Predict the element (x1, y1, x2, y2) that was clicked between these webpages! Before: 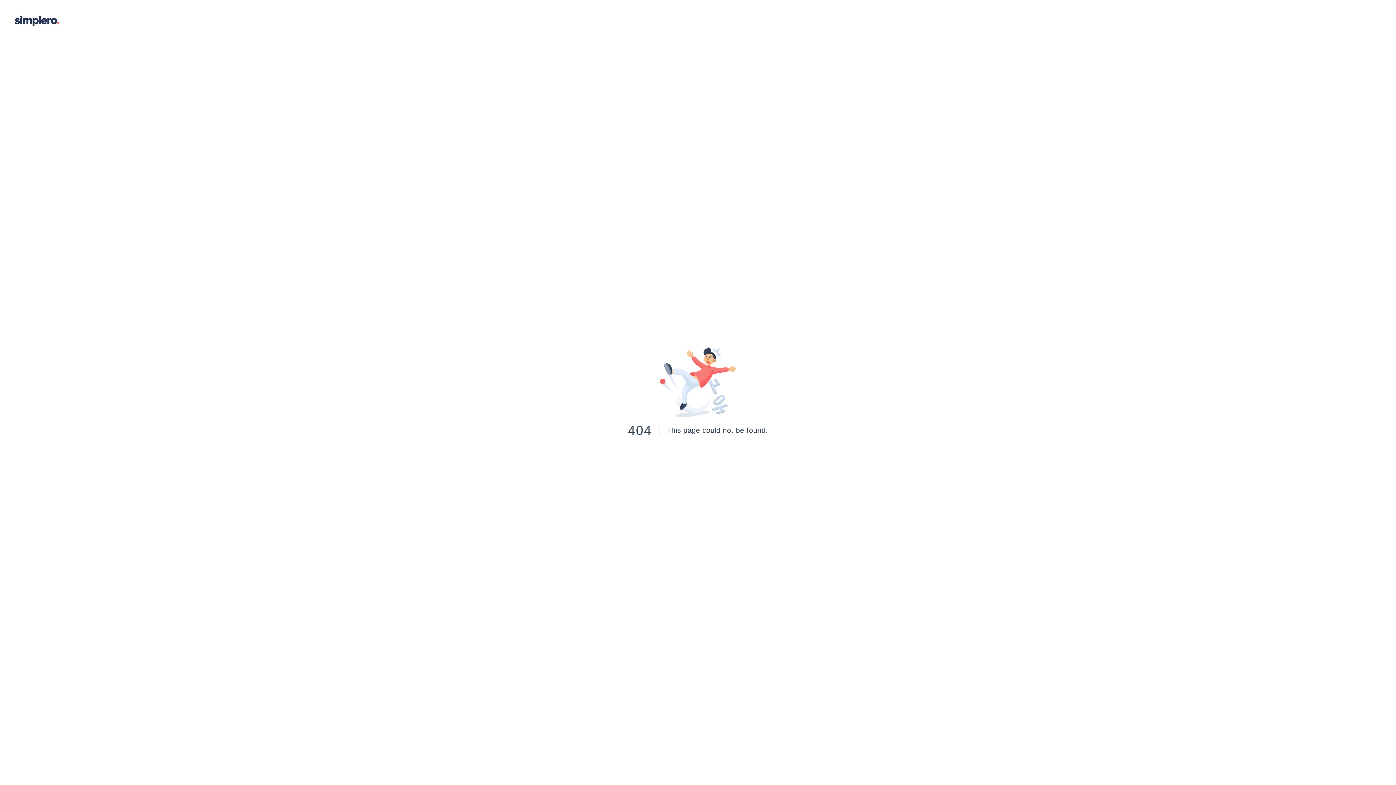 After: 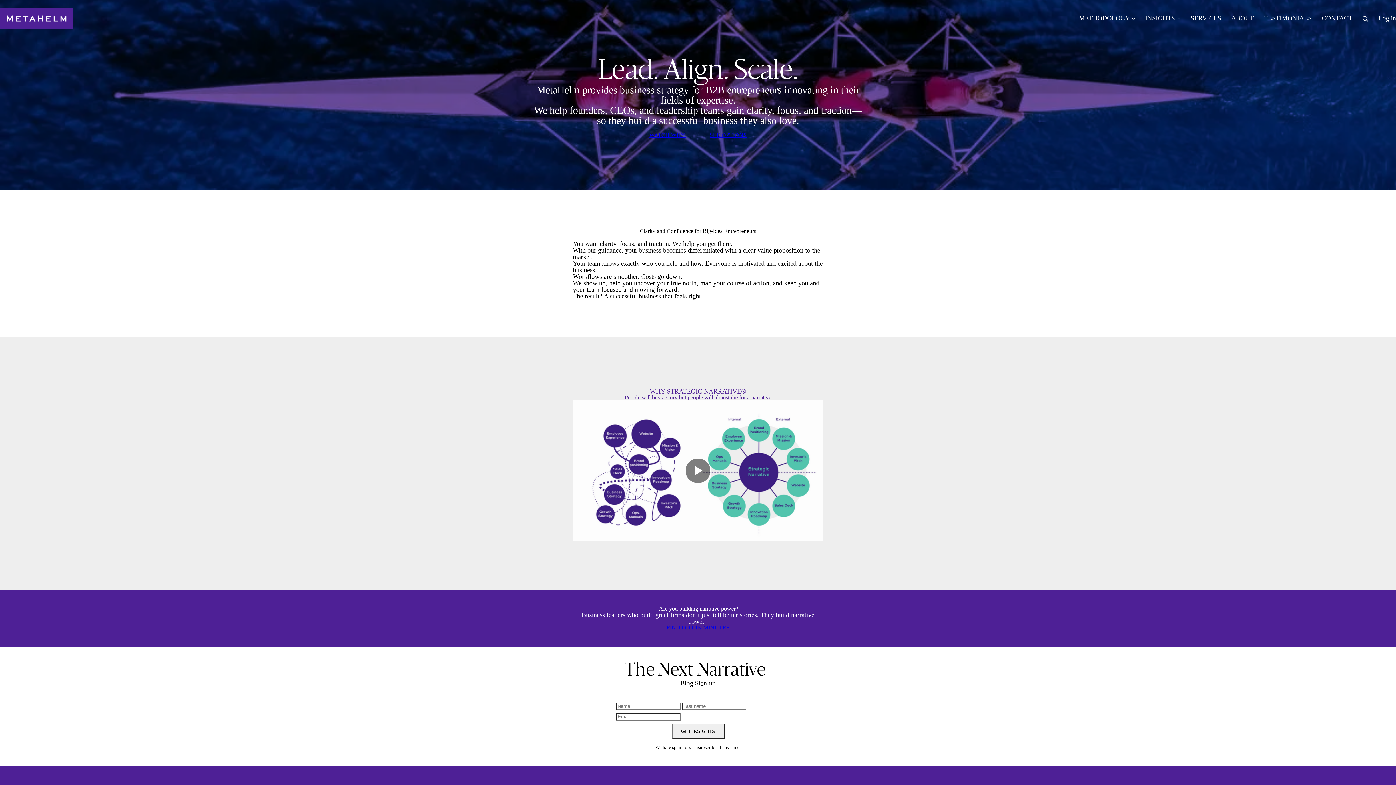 Action: bbox: (14, 14, 59, 27)